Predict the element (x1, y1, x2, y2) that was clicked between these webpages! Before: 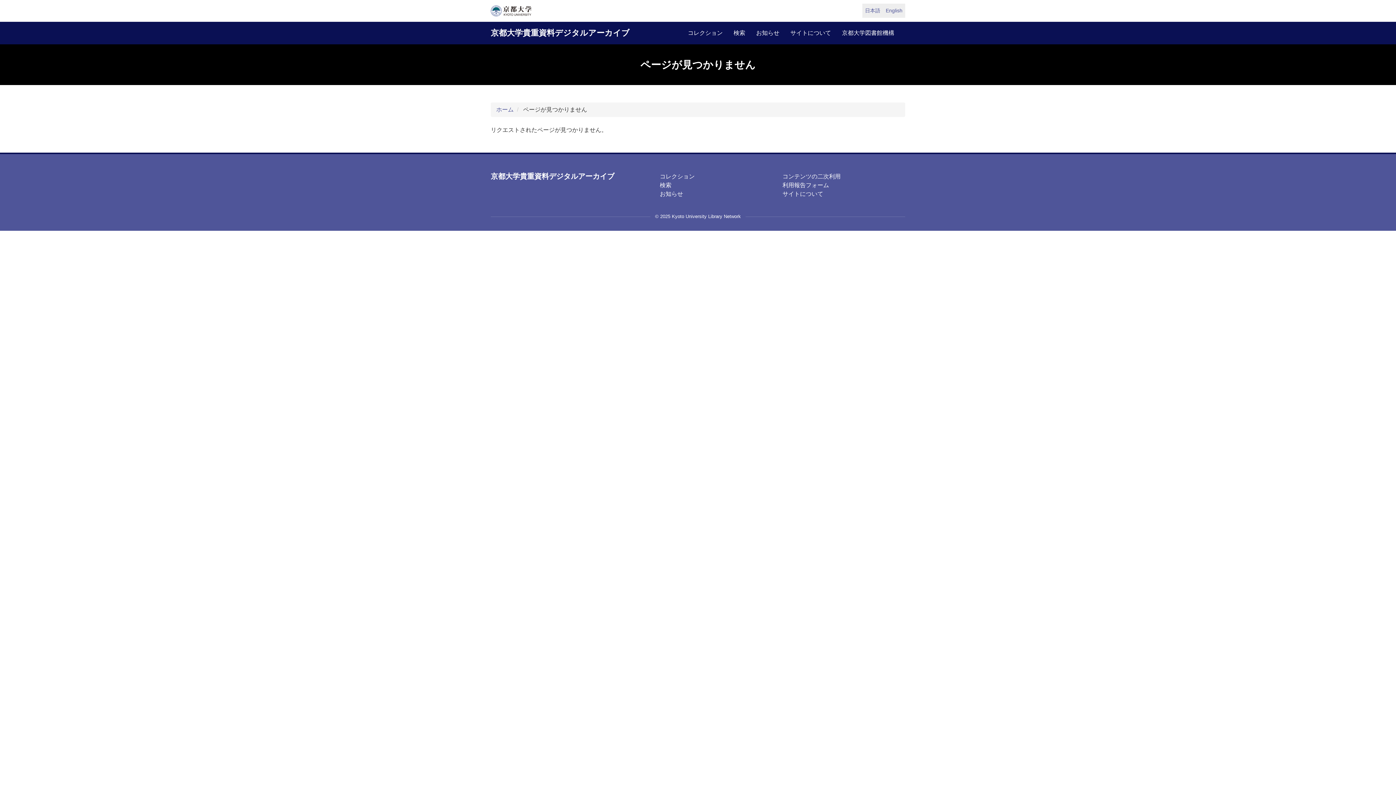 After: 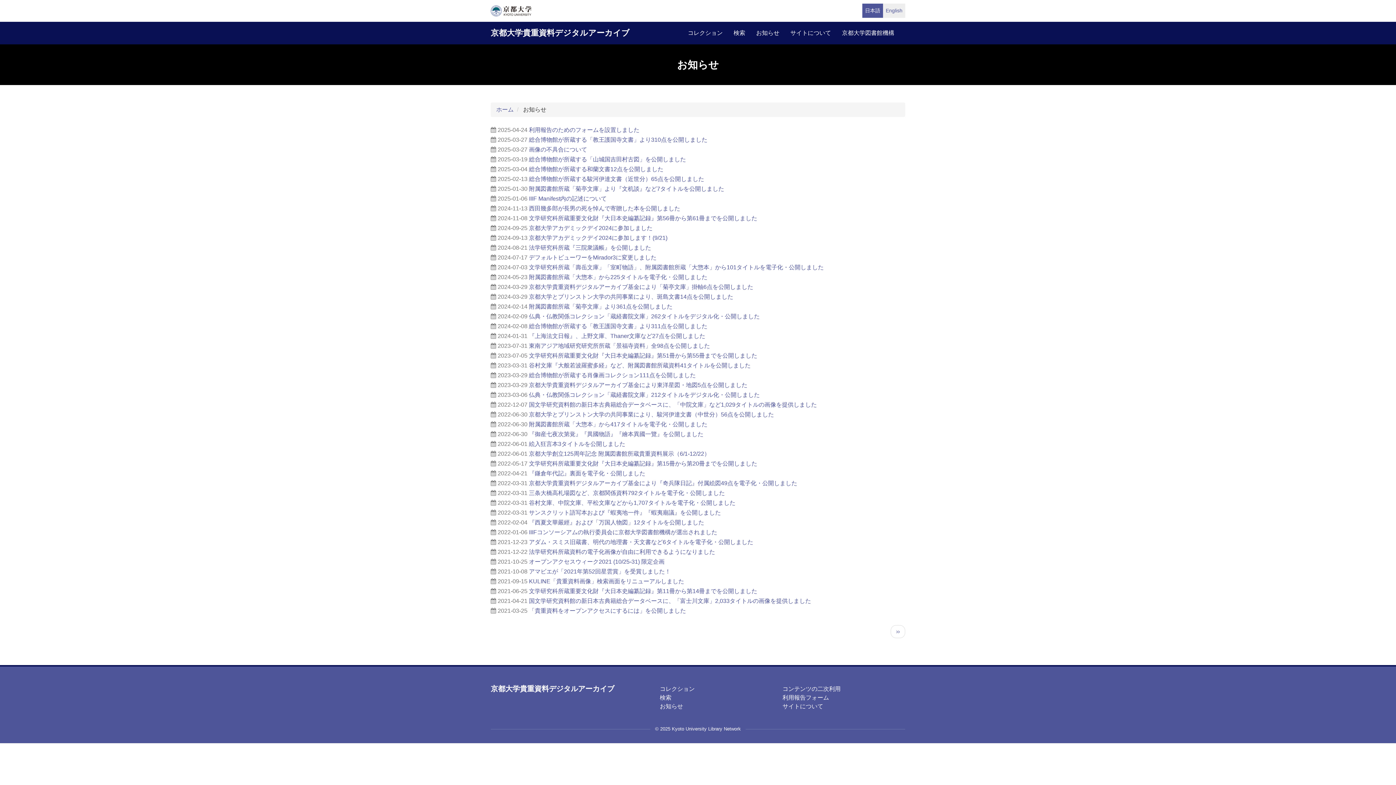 Action: bbox: (660, 190, 683, 197) label: お知らせ